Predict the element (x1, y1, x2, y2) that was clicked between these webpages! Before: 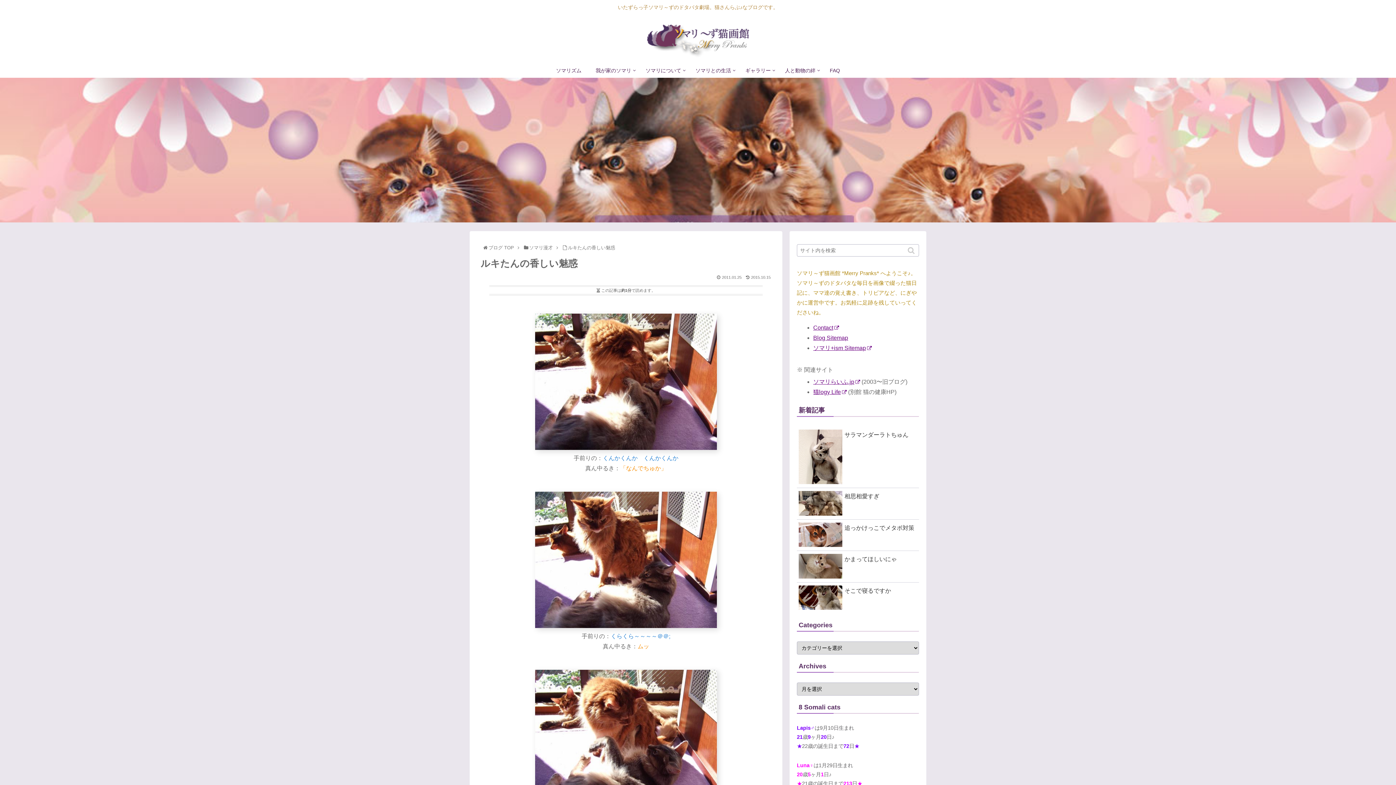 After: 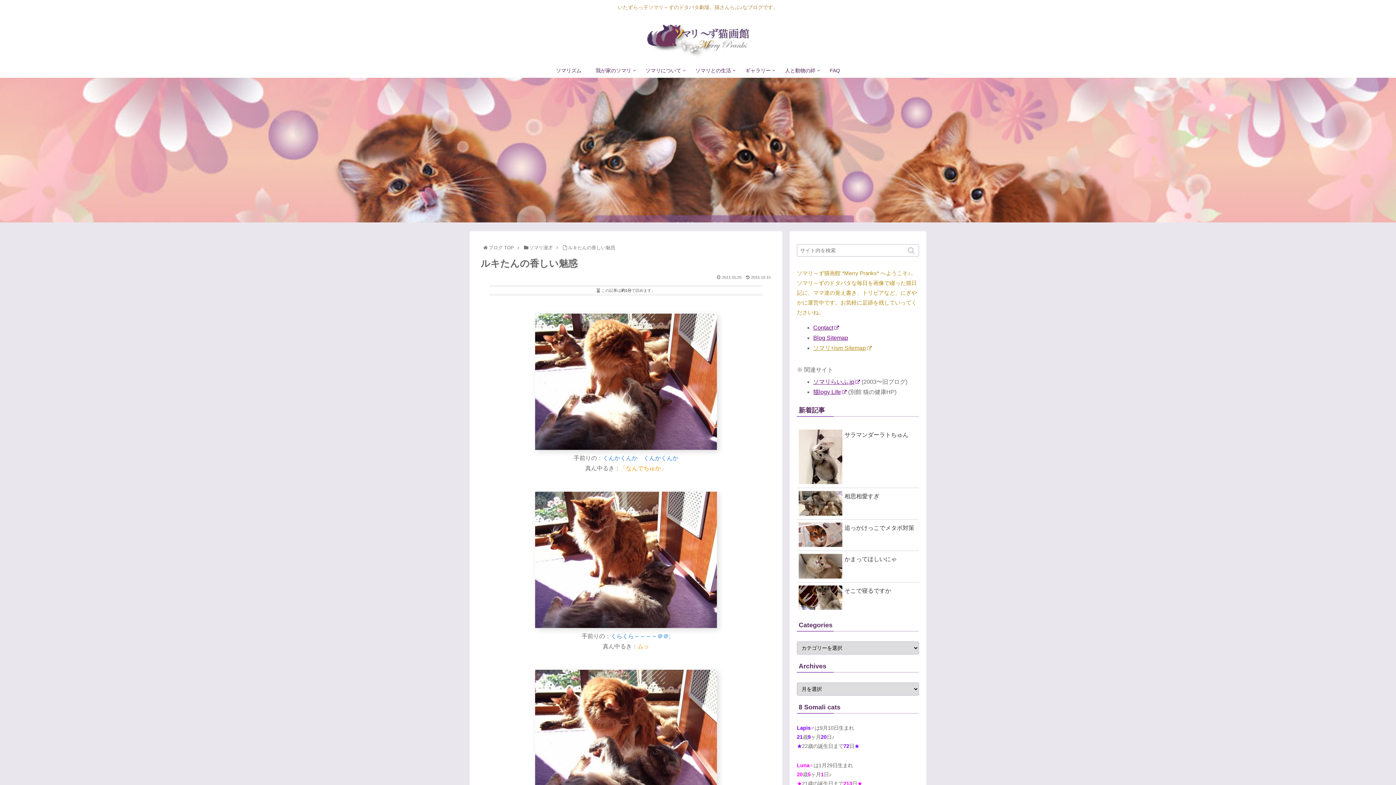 Action: bbox: (813, 345, 872, 351) label: ソマリ+ism Sitemap